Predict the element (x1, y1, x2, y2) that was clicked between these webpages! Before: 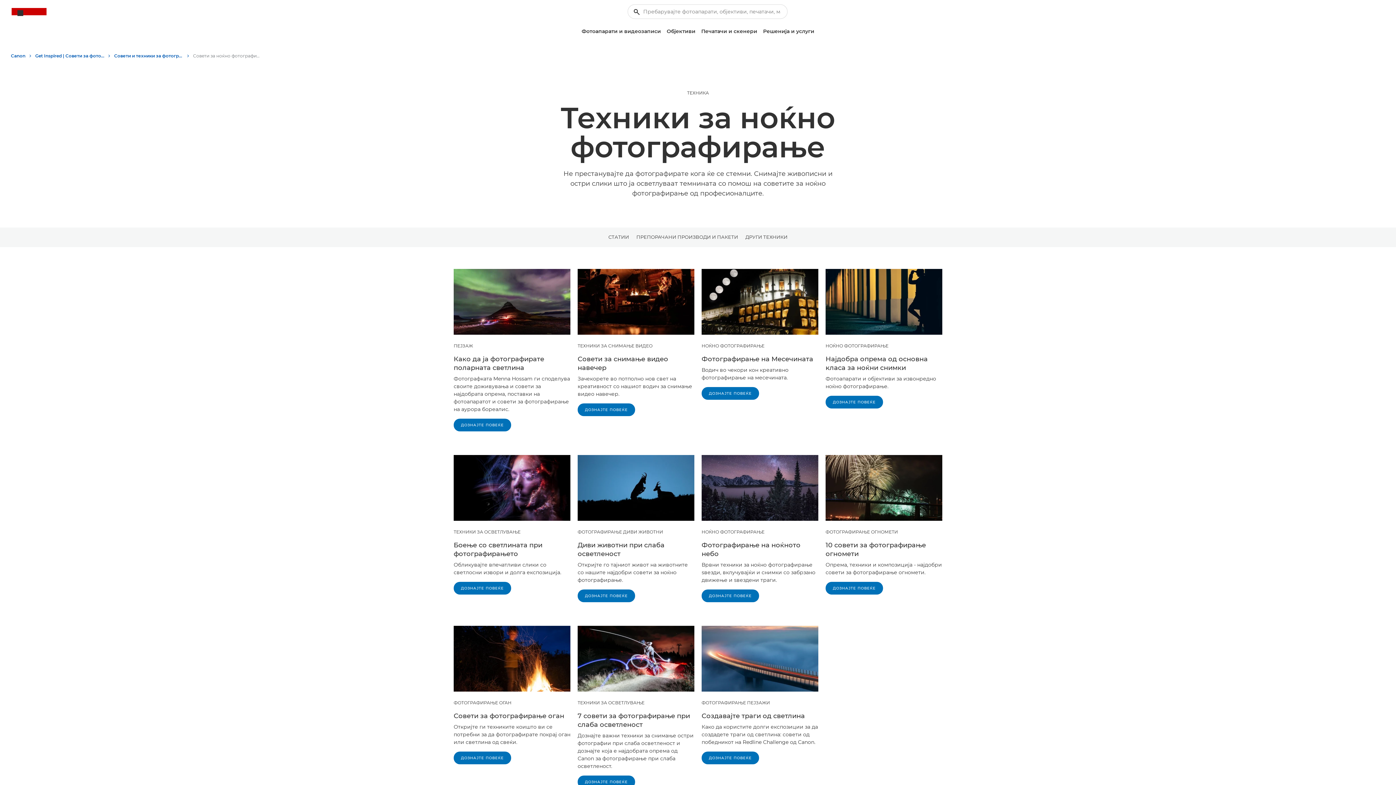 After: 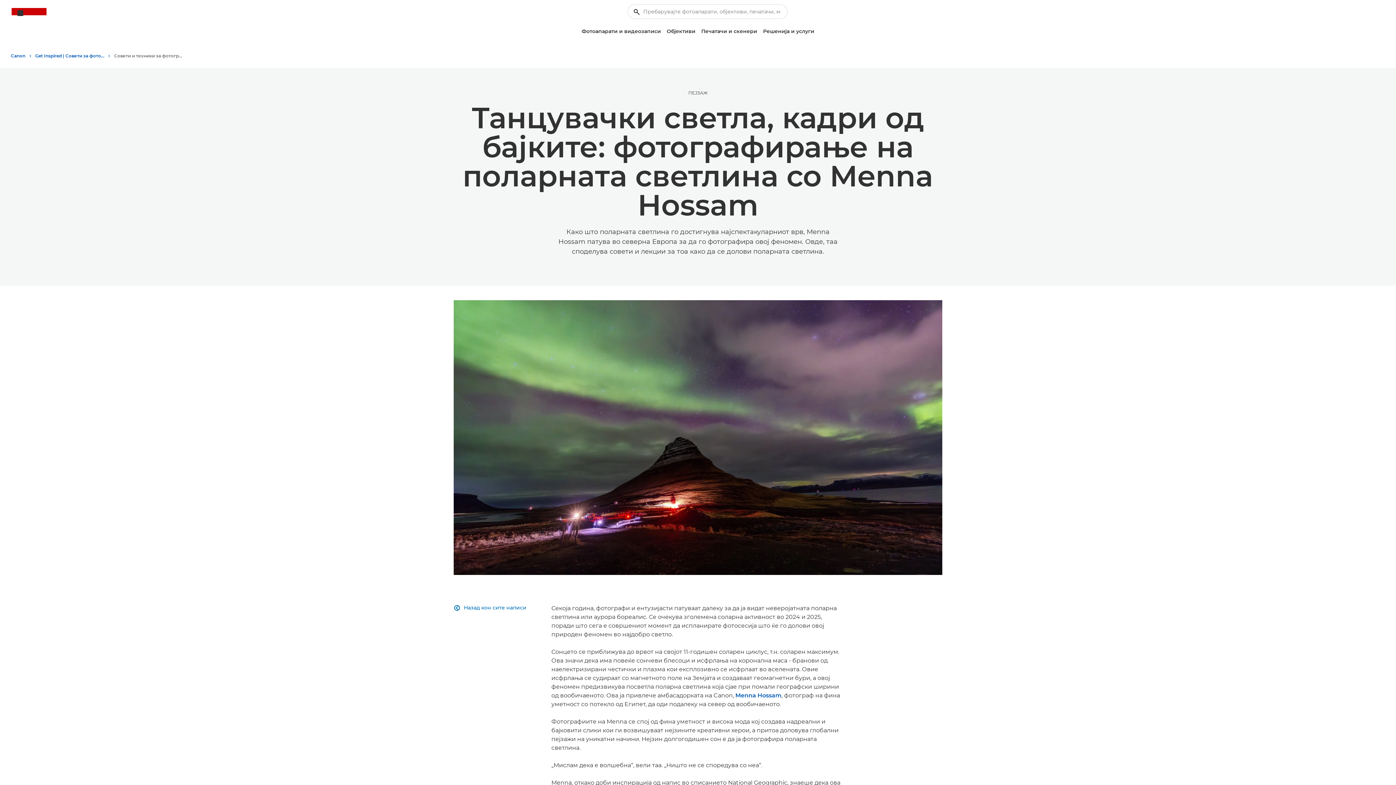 Action: bbox: (453, 269, 570, 334)